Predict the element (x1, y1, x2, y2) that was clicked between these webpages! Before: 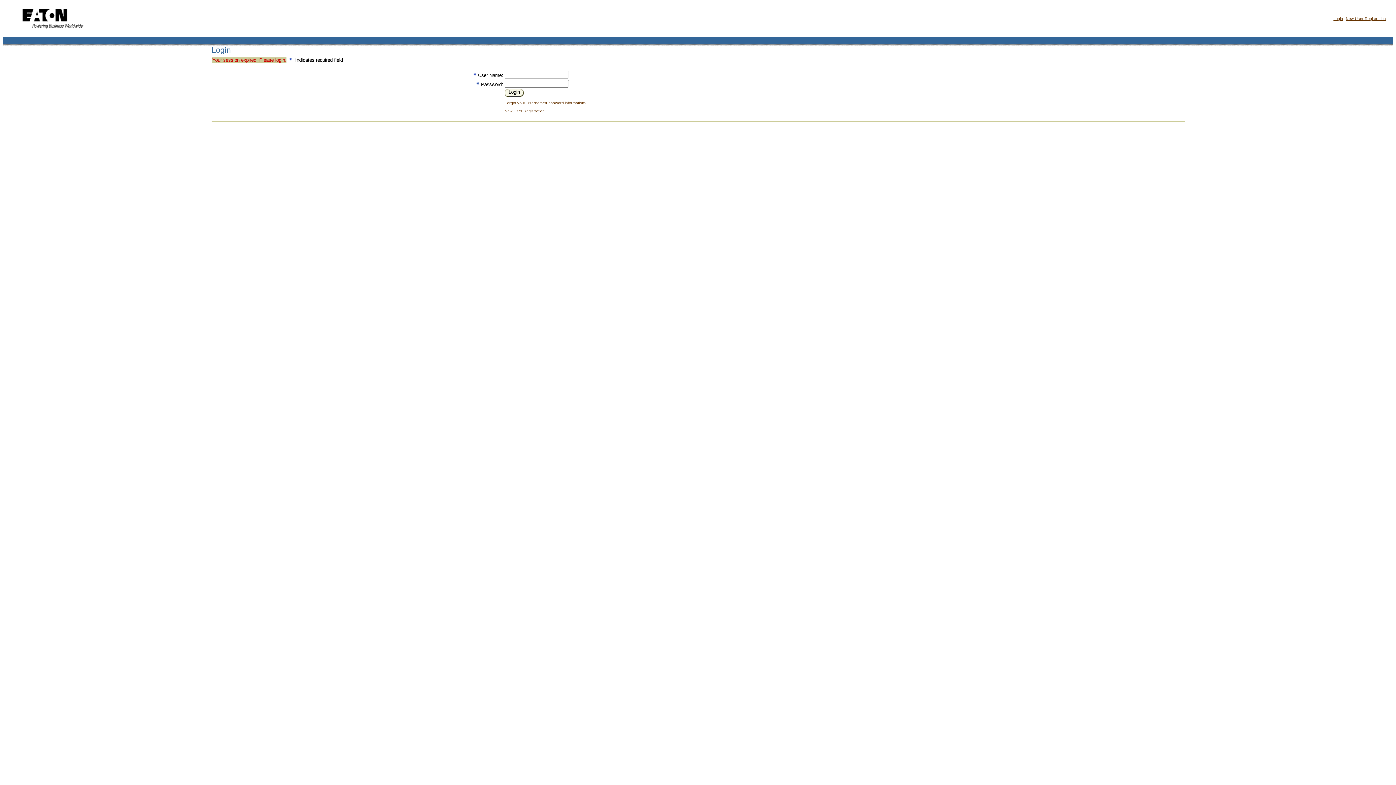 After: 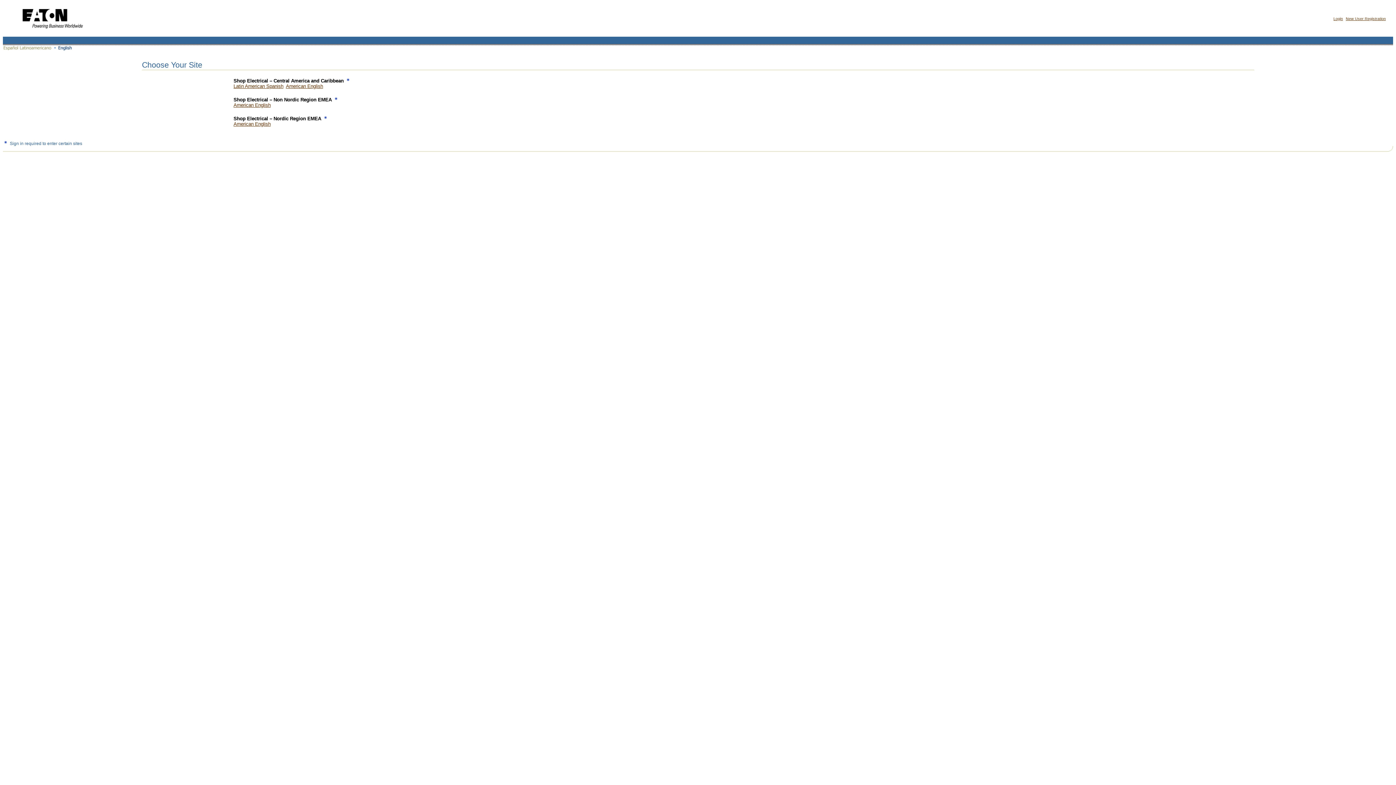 Action: bbox: (14, 31, 89, 36)